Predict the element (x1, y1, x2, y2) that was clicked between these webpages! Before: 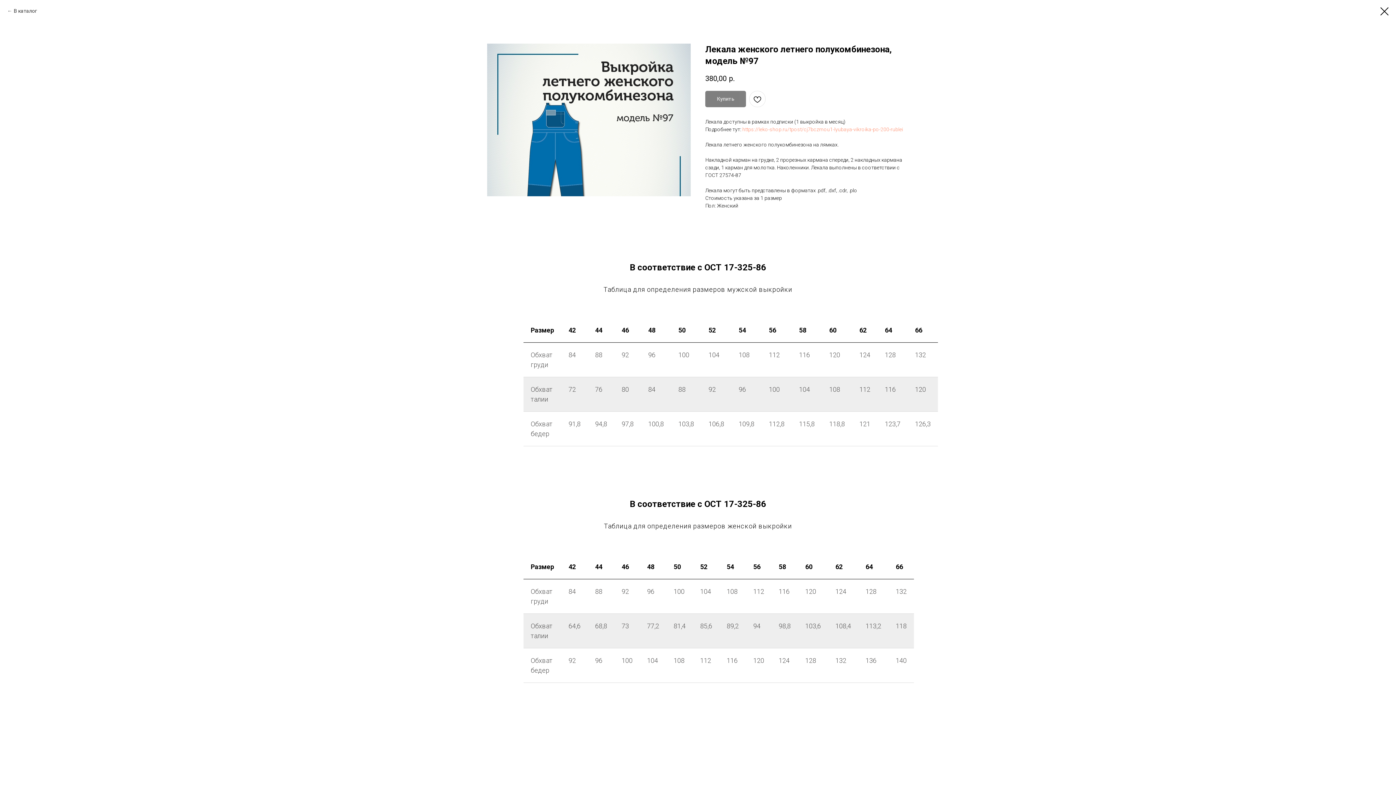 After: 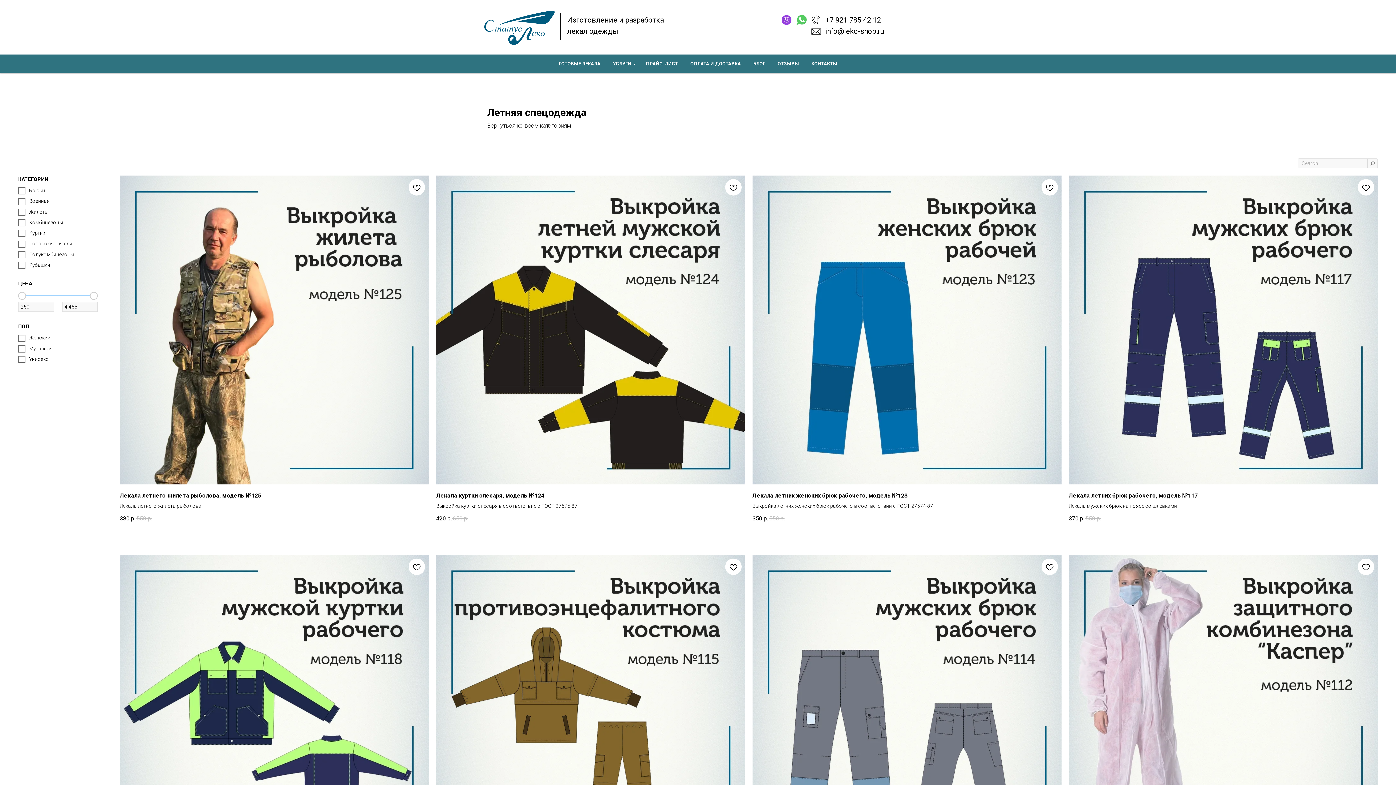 Action: bbox: (7, 7, 37, 14) label: В каталог